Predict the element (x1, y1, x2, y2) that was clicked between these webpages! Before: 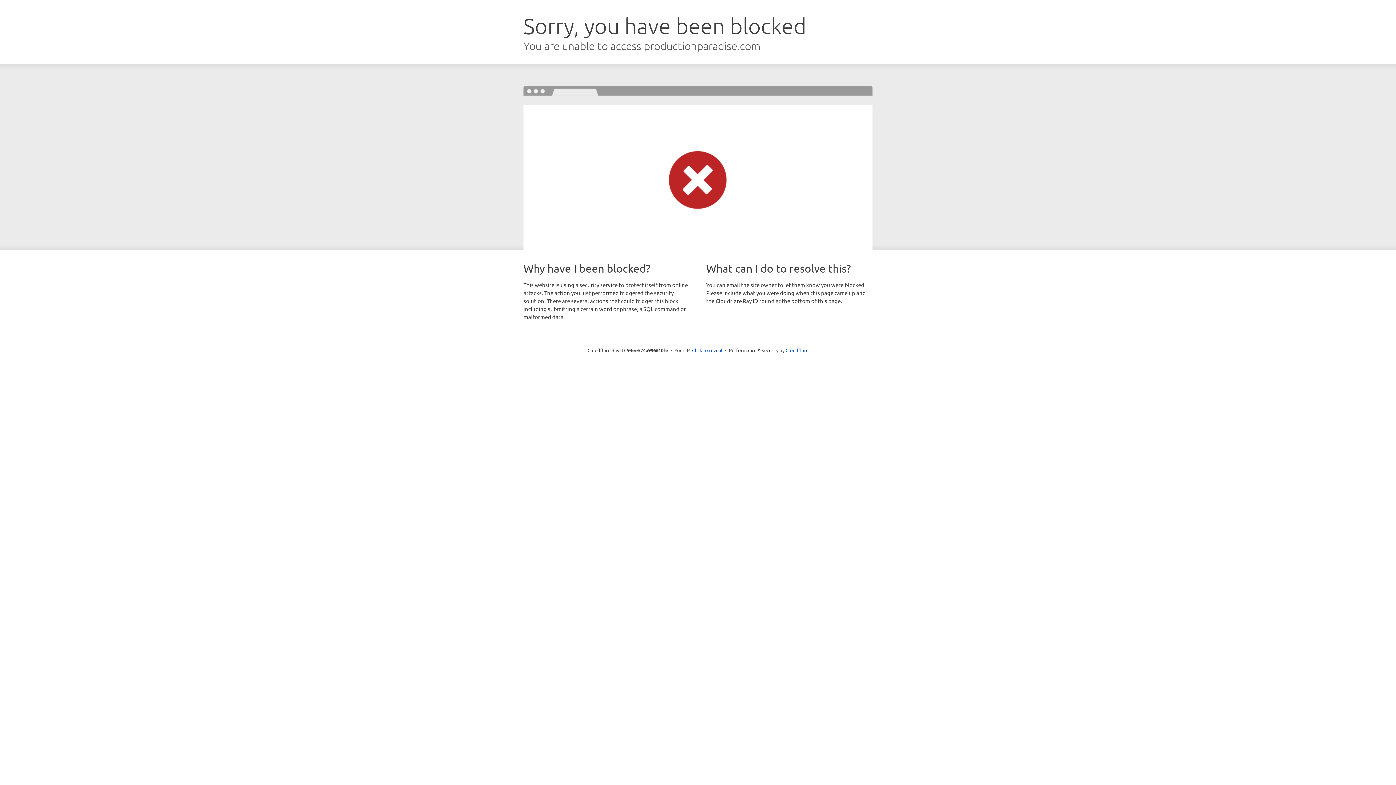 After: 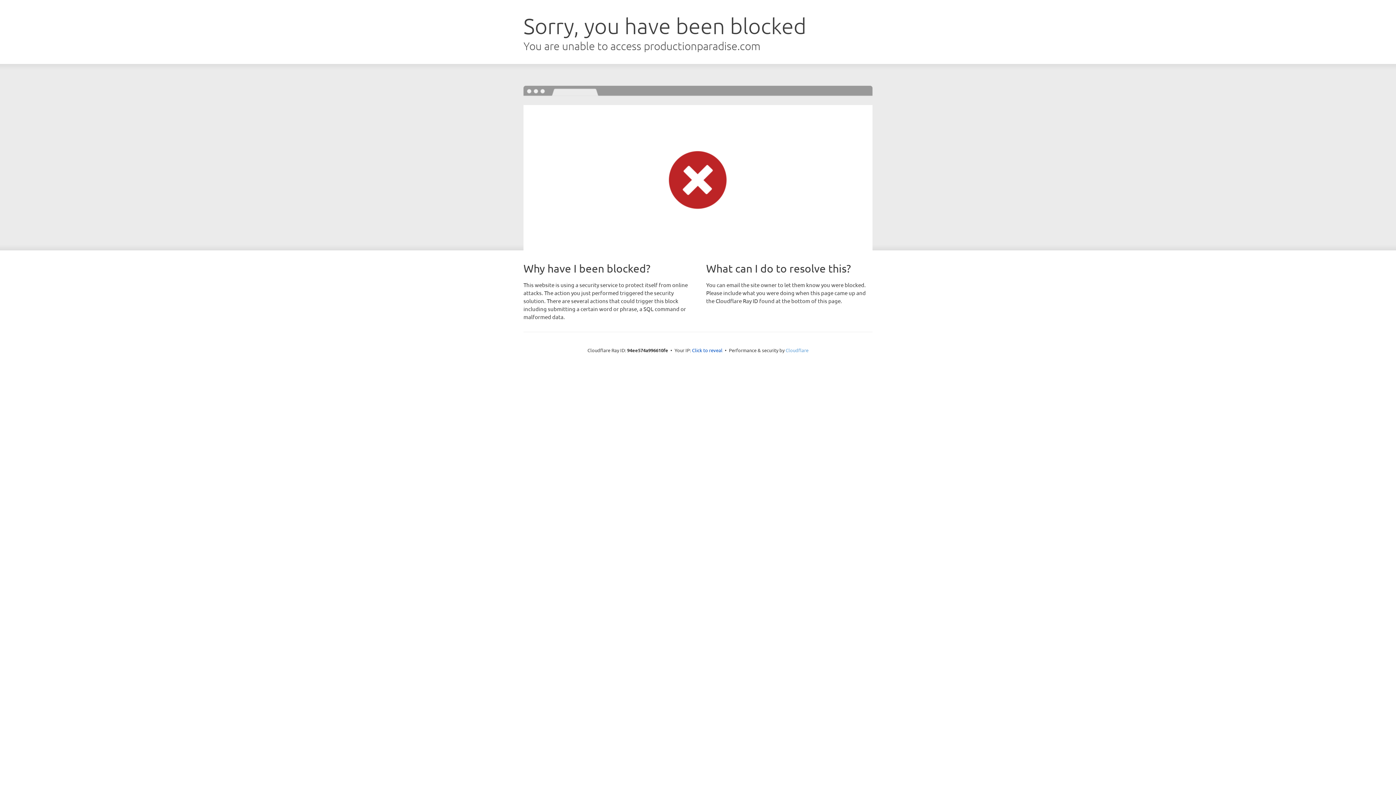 Action: label: Cloudflare bbox: (785, 347, 808, 353)